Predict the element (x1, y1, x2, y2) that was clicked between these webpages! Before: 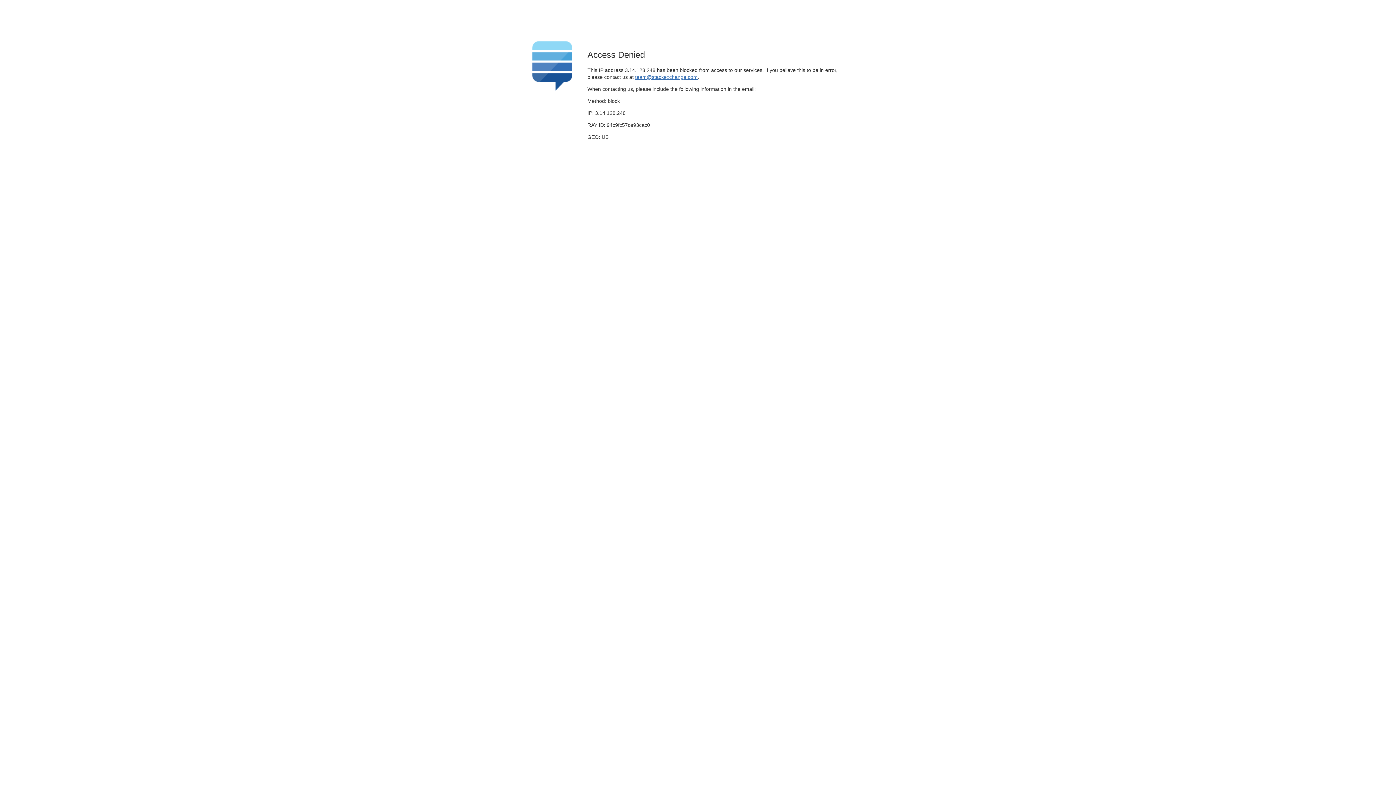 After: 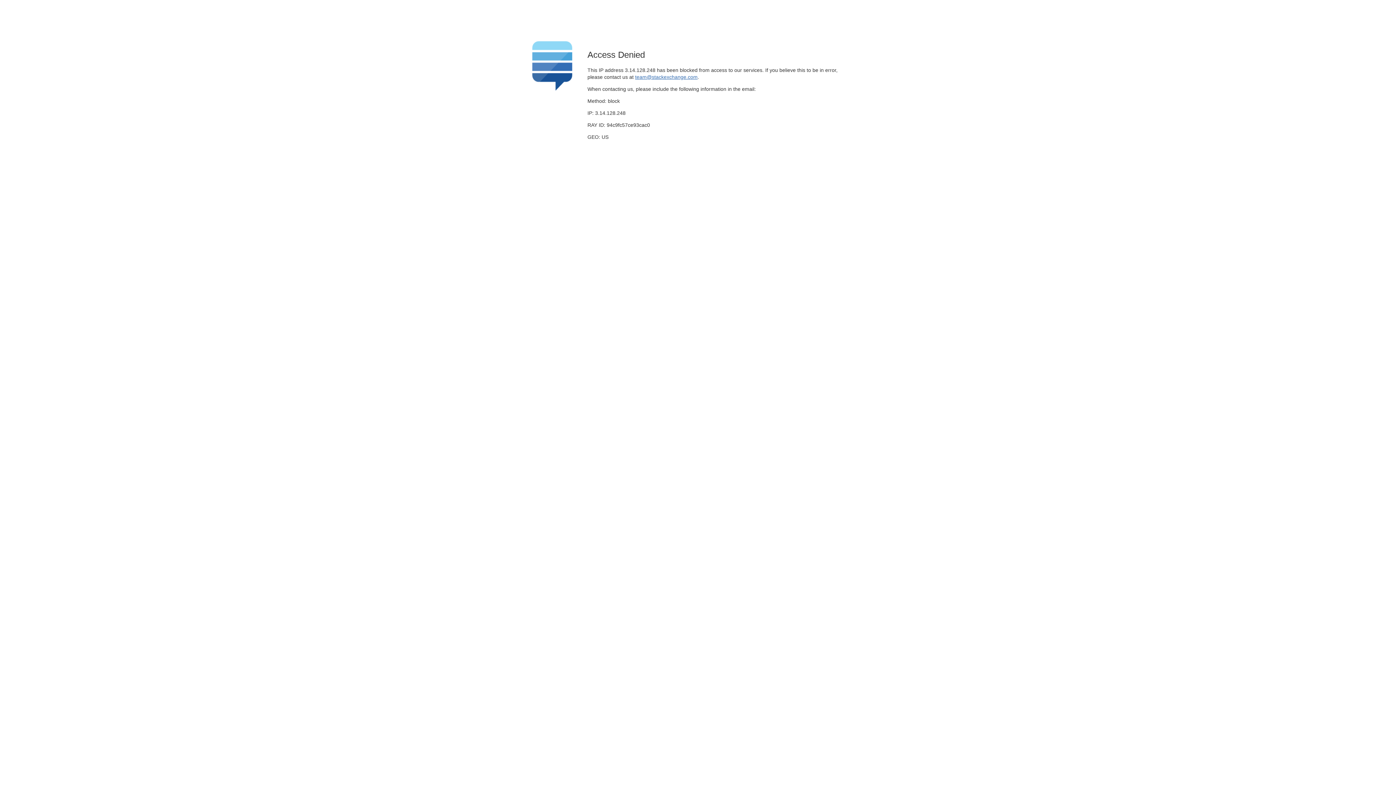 Action: label: team@stackexchange.com bbox: (635, 74, 697, 79)